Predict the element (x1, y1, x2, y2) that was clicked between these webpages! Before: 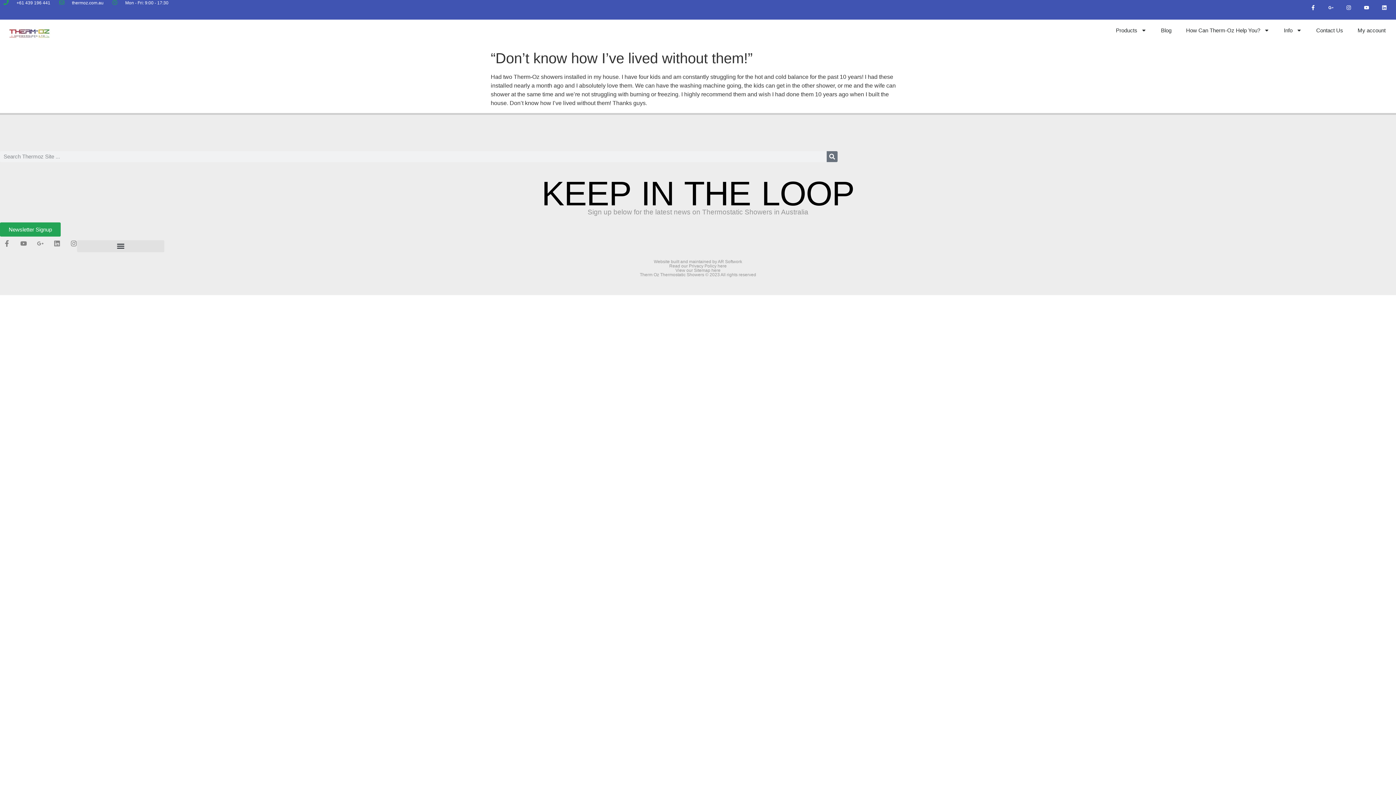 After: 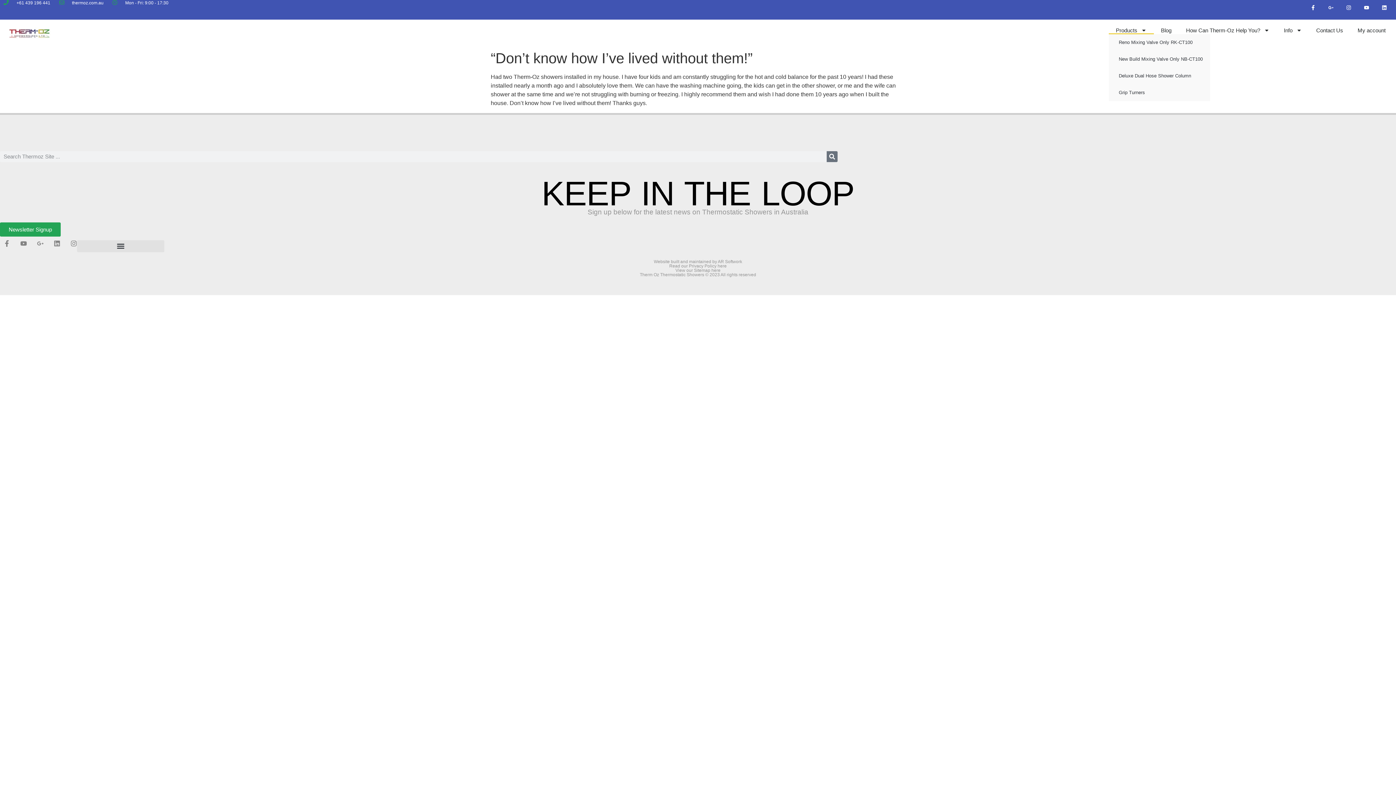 Action: bbox: (1108, 26, 1154, 34) label: Products